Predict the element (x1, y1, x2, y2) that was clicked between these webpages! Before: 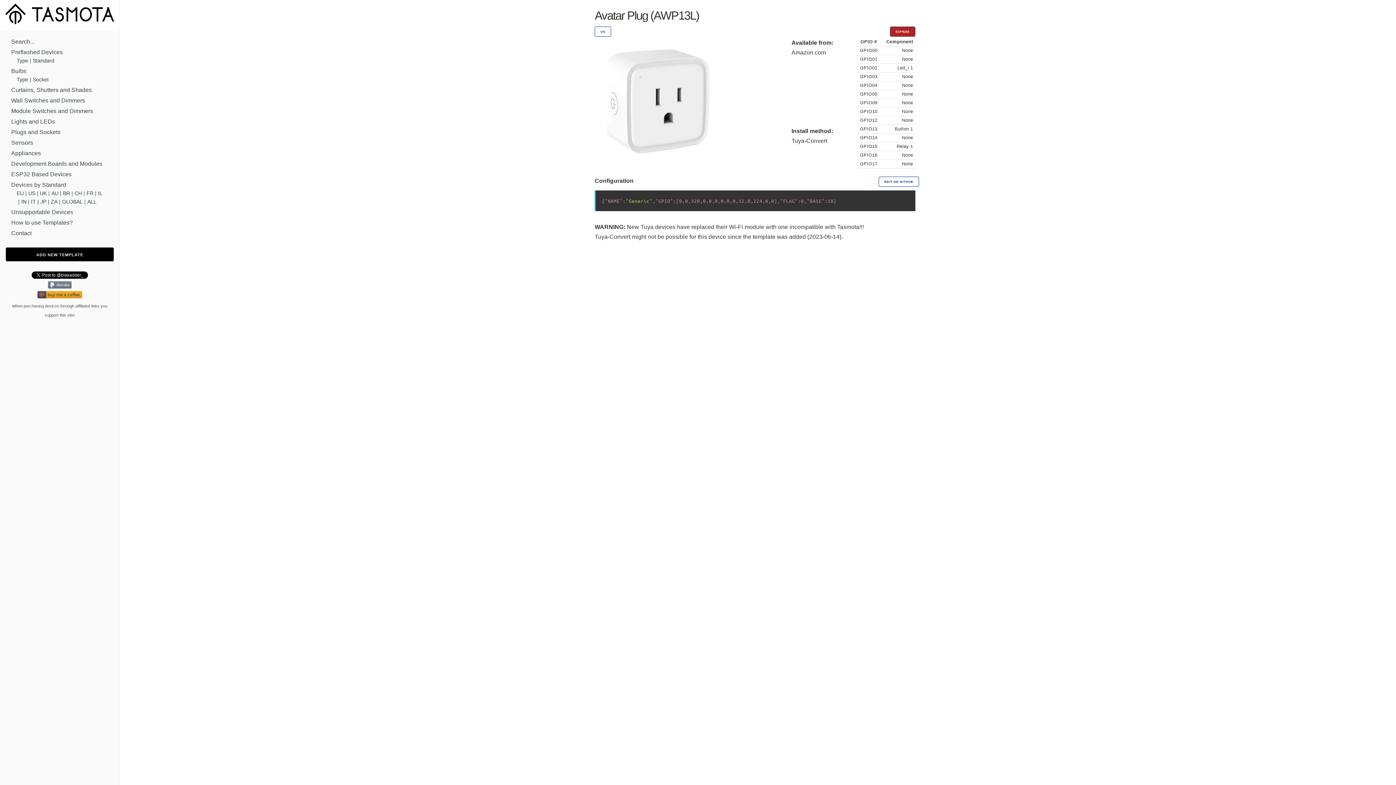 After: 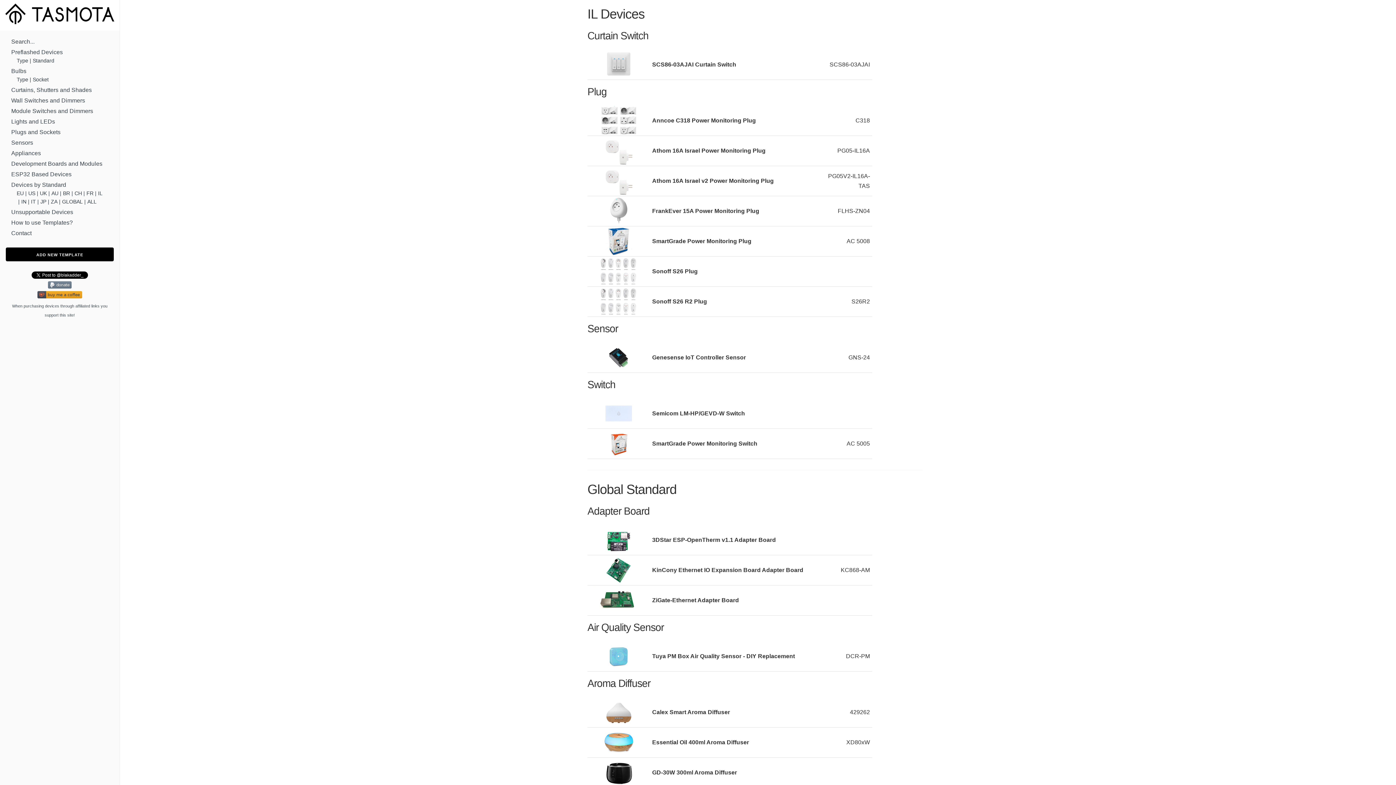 Action: bbox: (98, 189, 102, 197) label: IL